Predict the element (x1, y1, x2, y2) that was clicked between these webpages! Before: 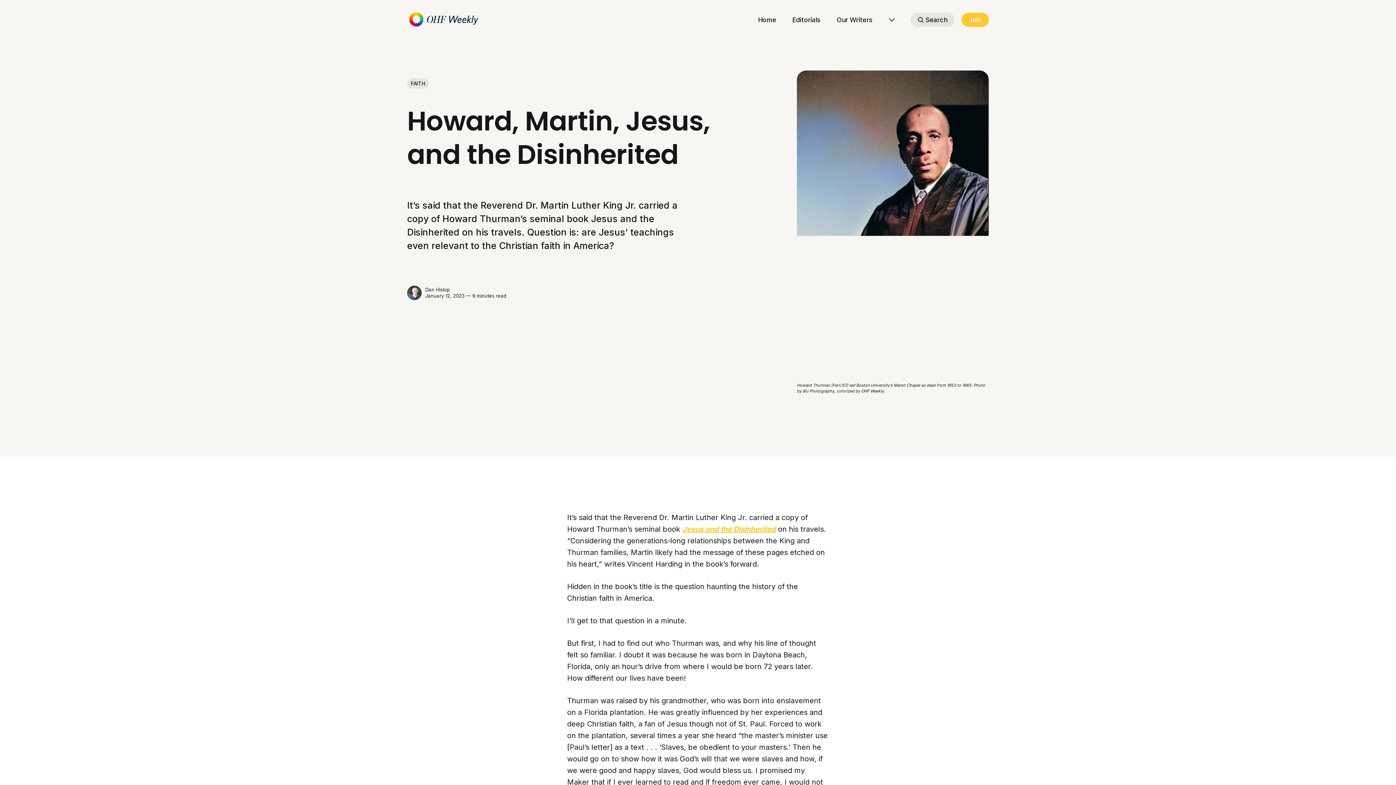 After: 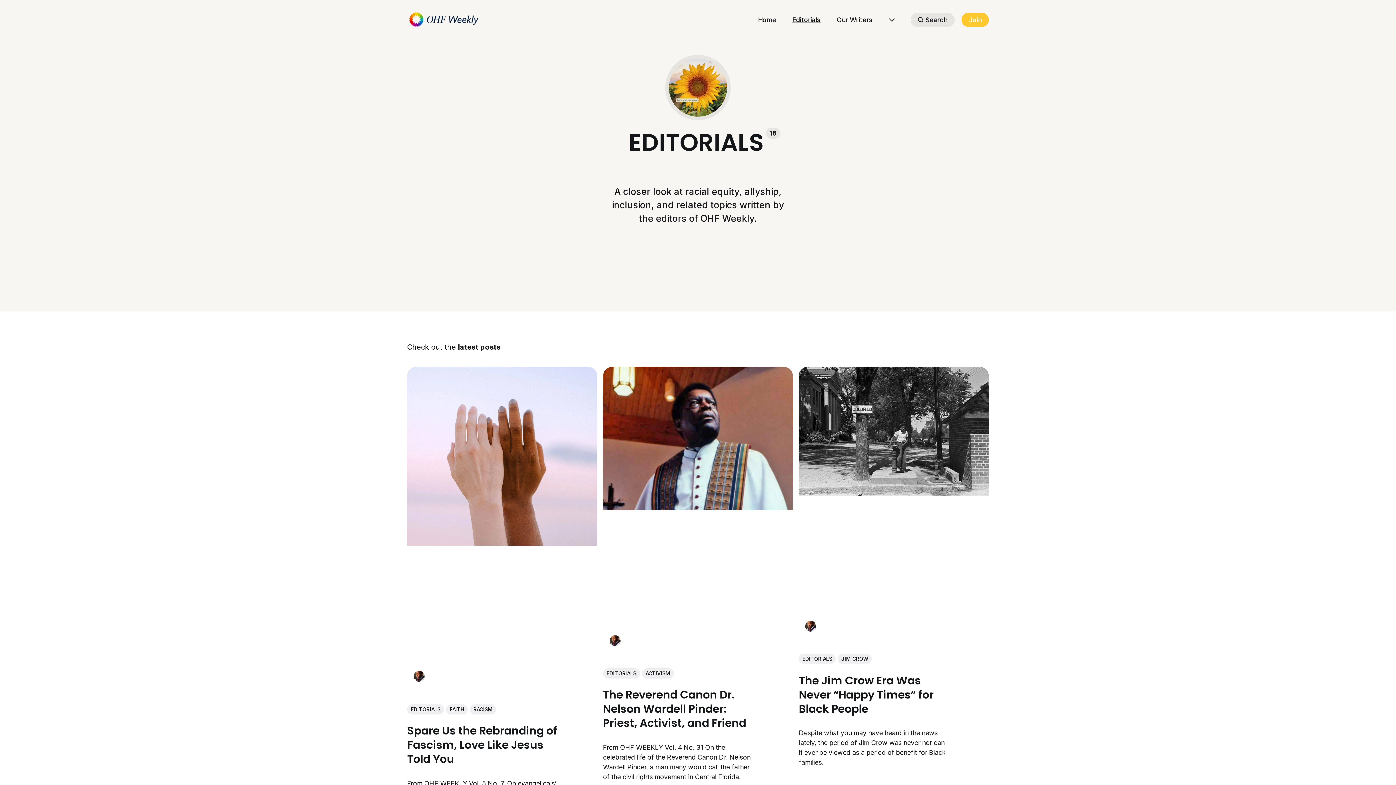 Action: label: Editorials bbox: (792, 14, 820, 24)